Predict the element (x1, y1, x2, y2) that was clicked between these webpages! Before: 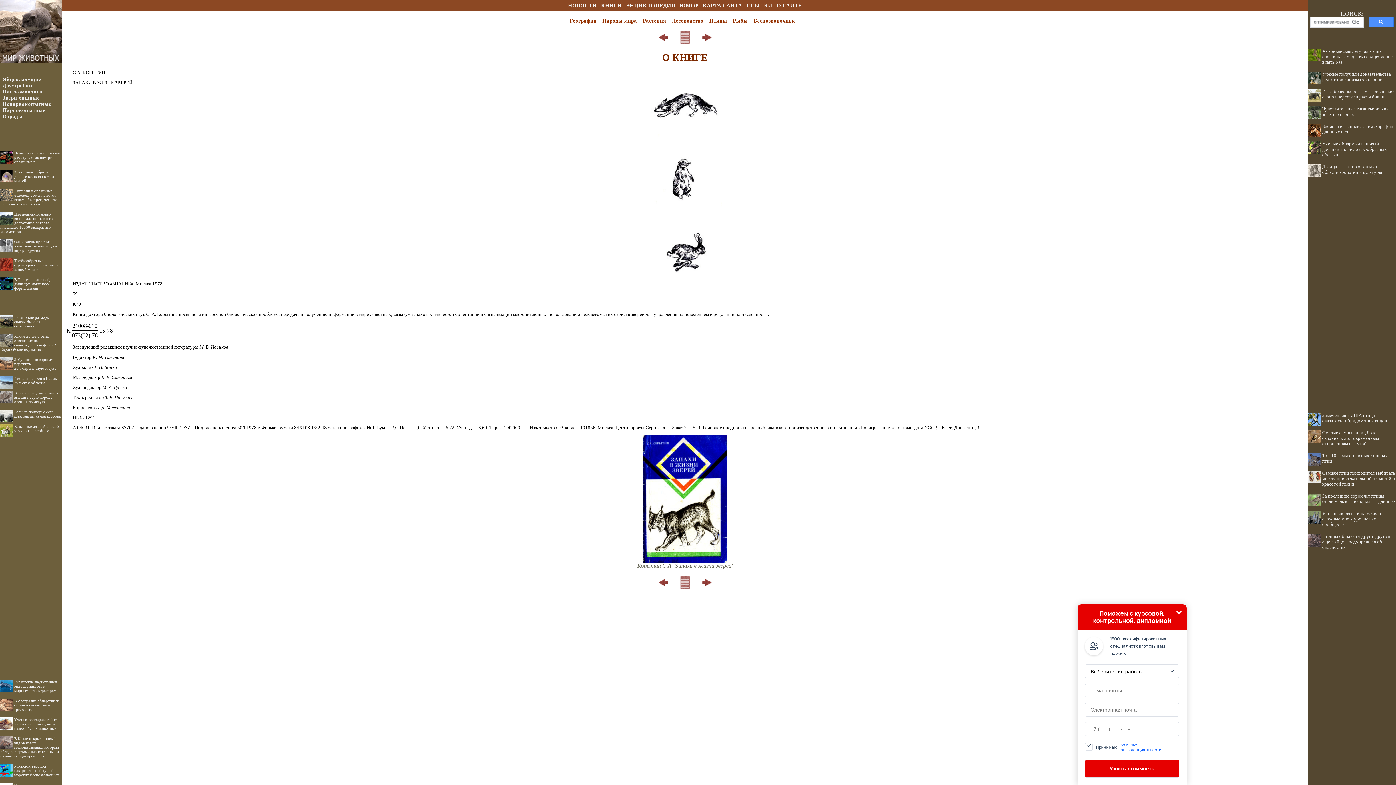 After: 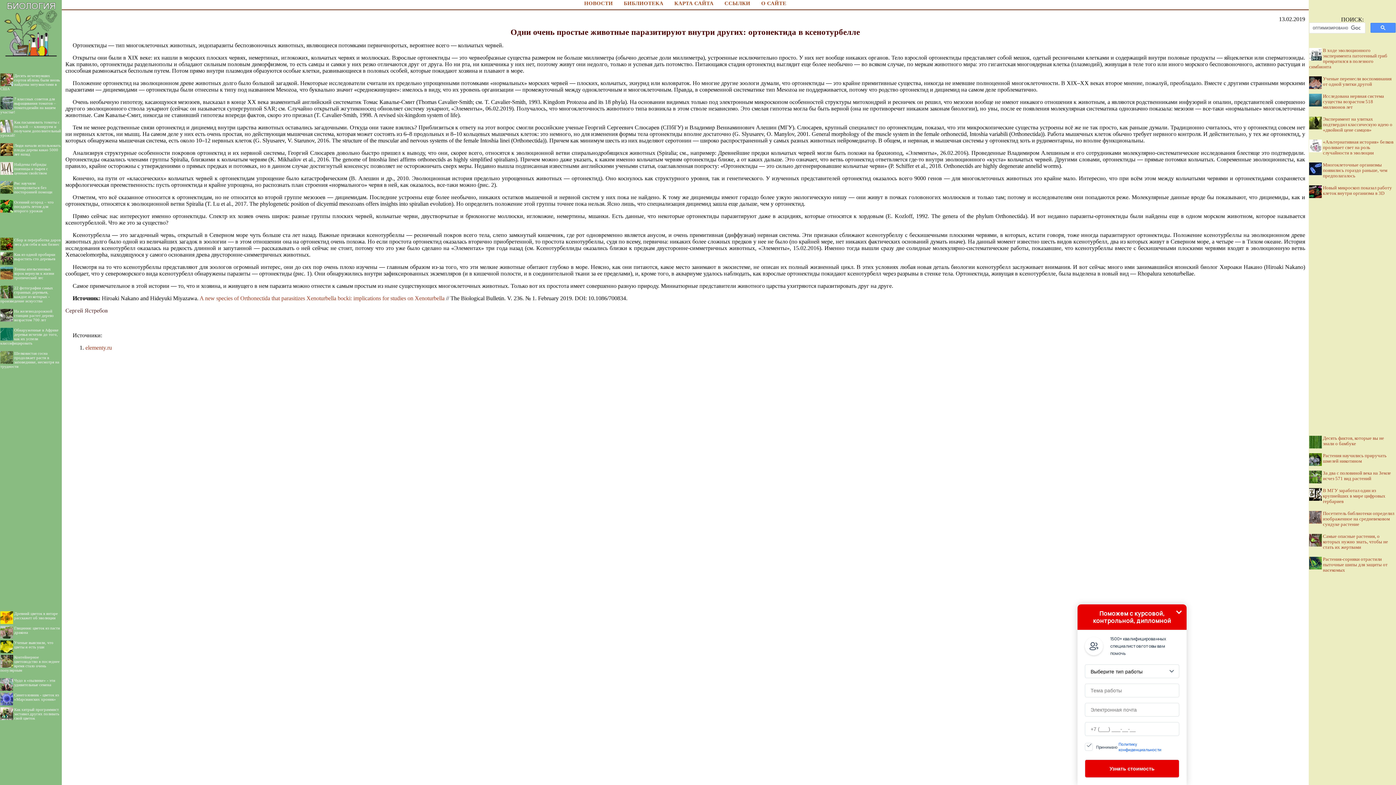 Action: bbox: (14, 239, 57, 252) label: Одни очень простые животные паразитируют внутри других